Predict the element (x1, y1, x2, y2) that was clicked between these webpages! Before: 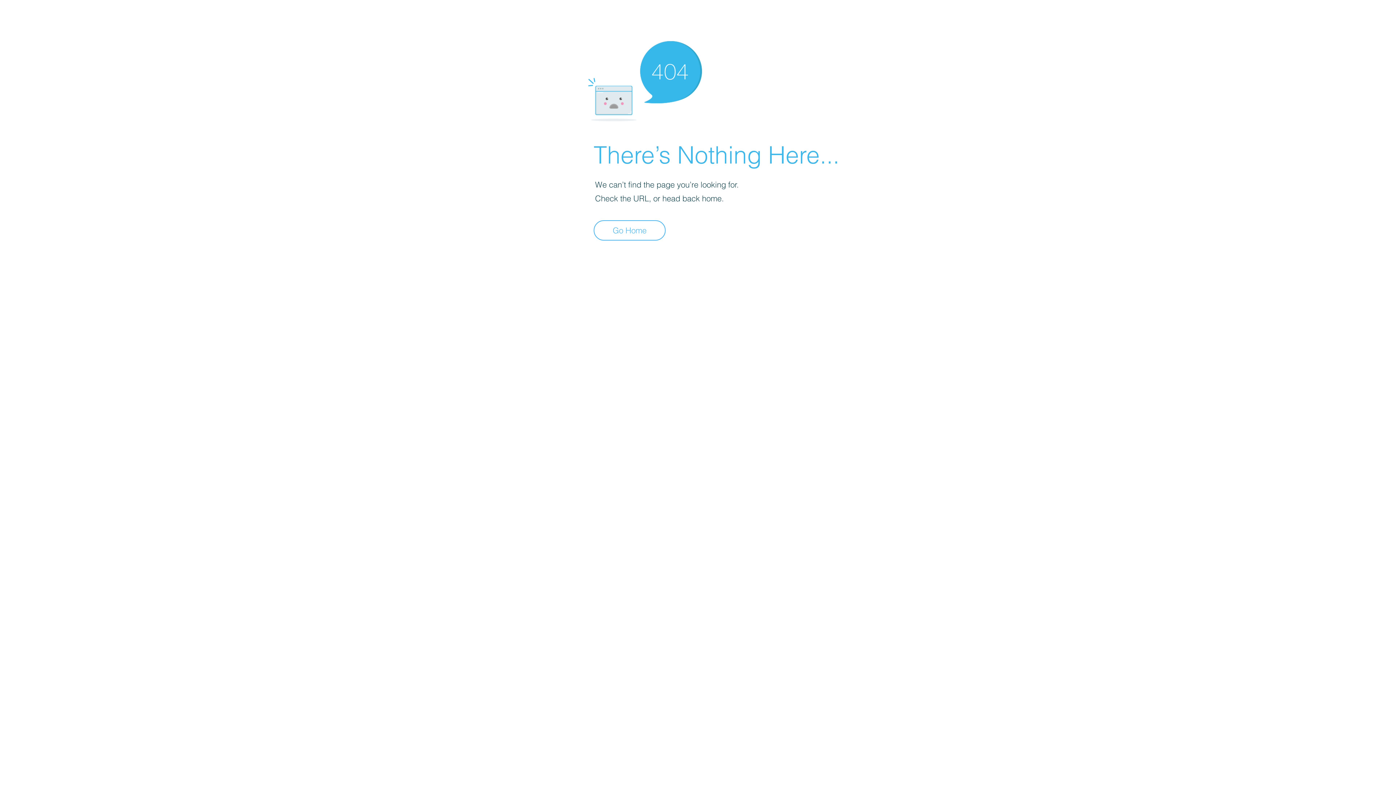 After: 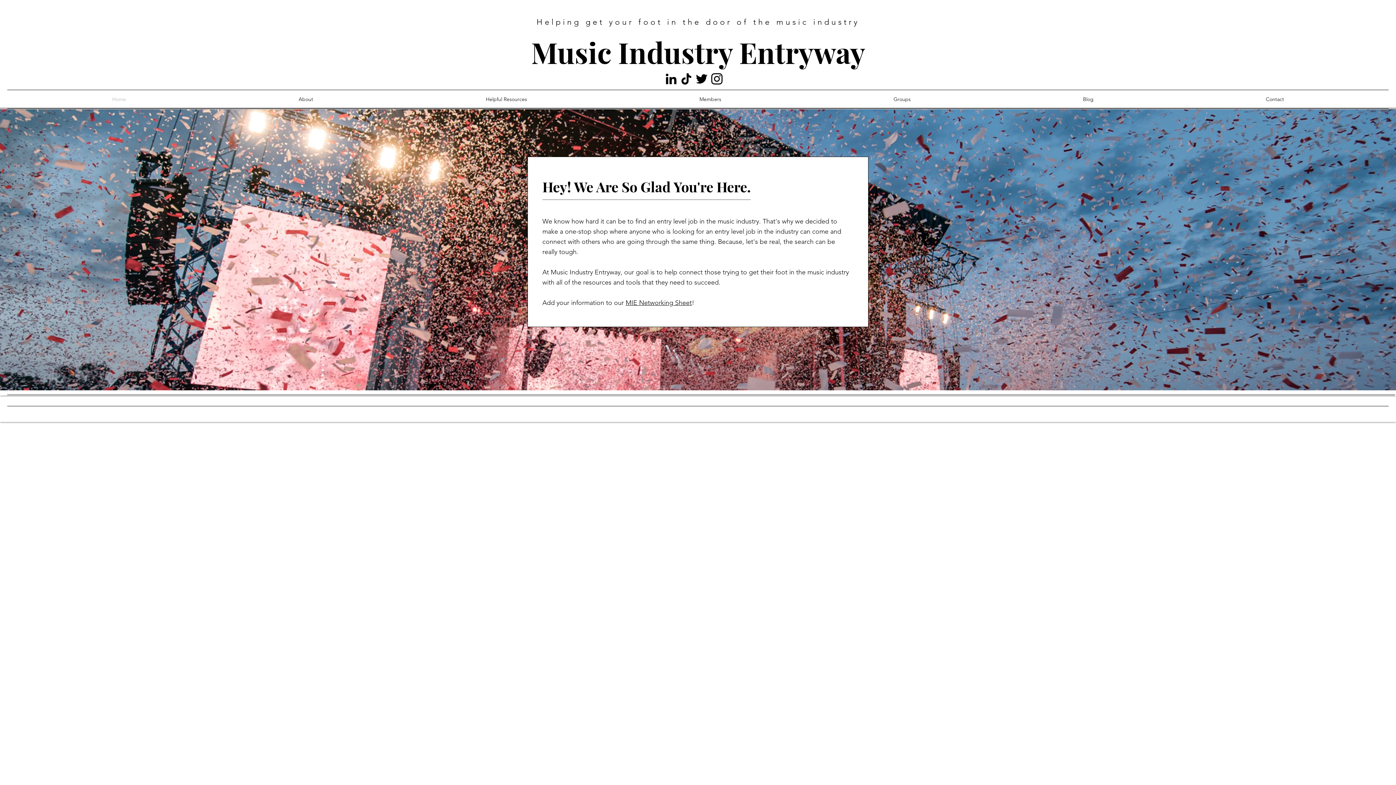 Action: label: Go Home bbox: (593, 220, 665, 240)